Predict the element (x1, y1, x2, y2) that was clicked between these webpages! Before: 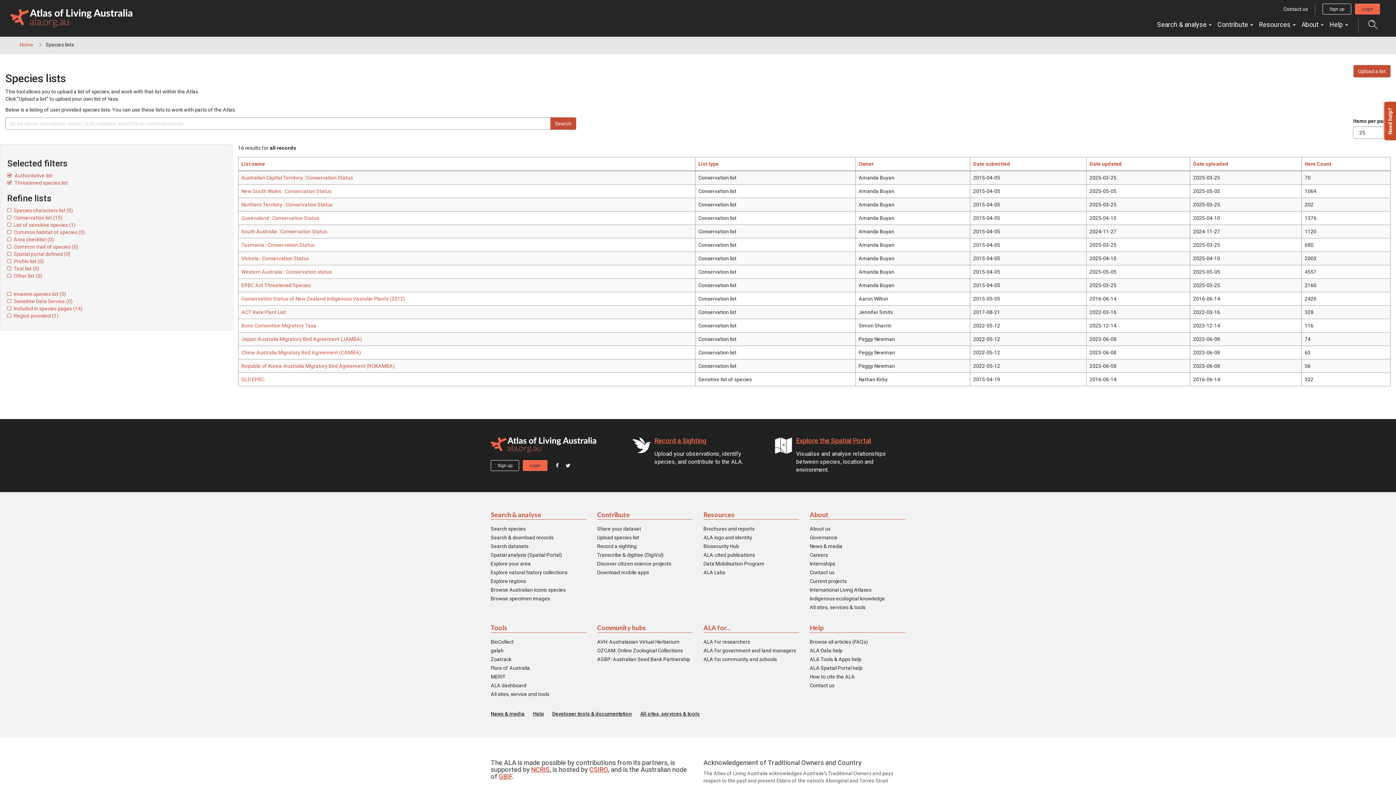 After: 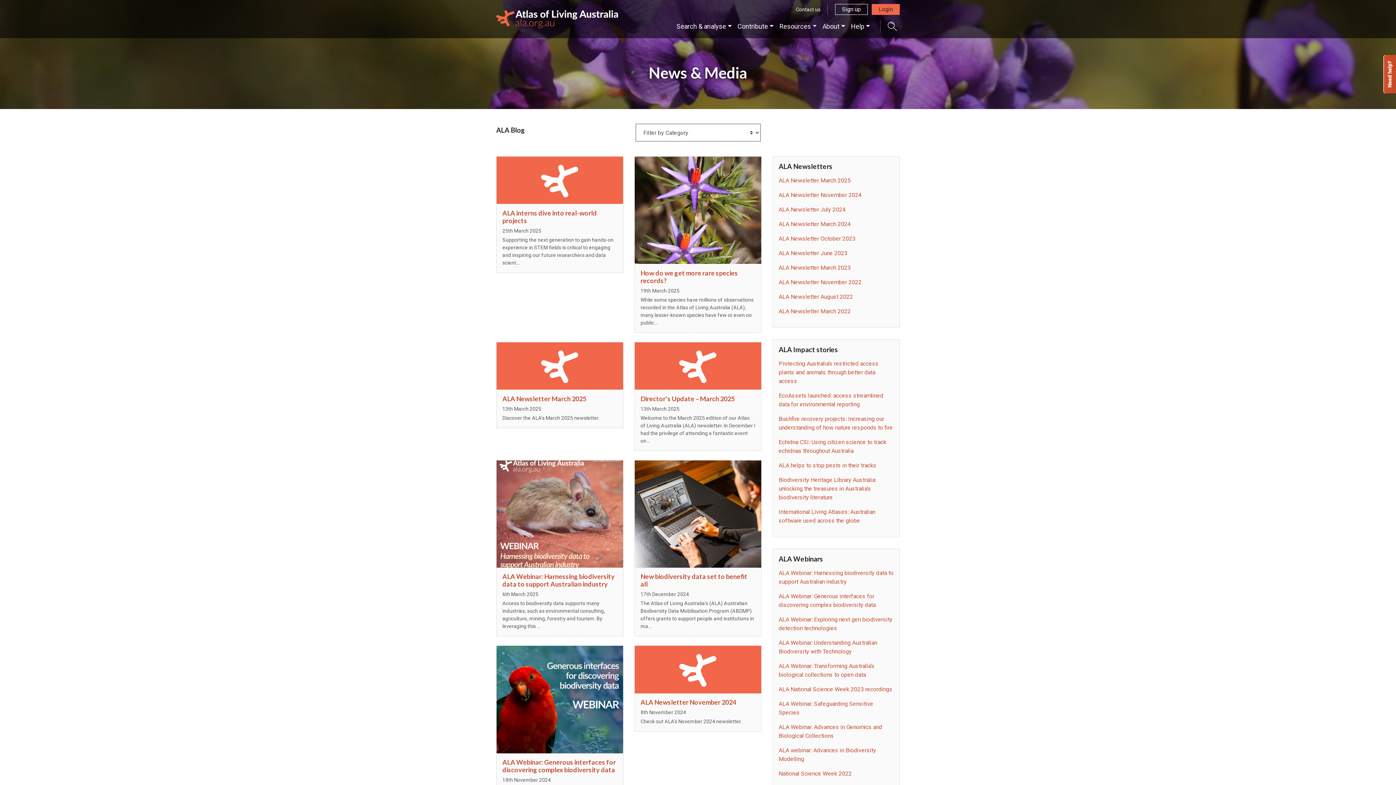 Action: bbox: (490, 710, 524, 717) label: News & media